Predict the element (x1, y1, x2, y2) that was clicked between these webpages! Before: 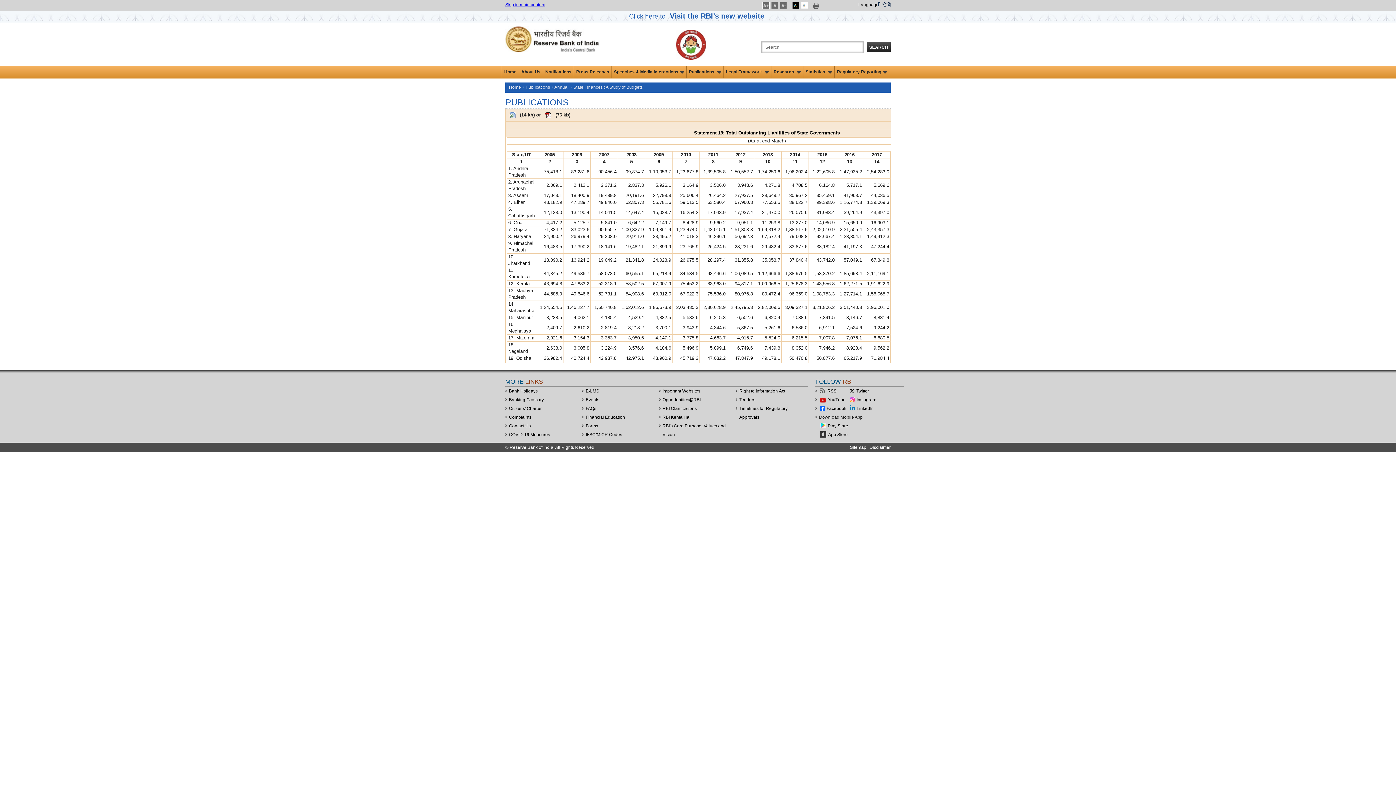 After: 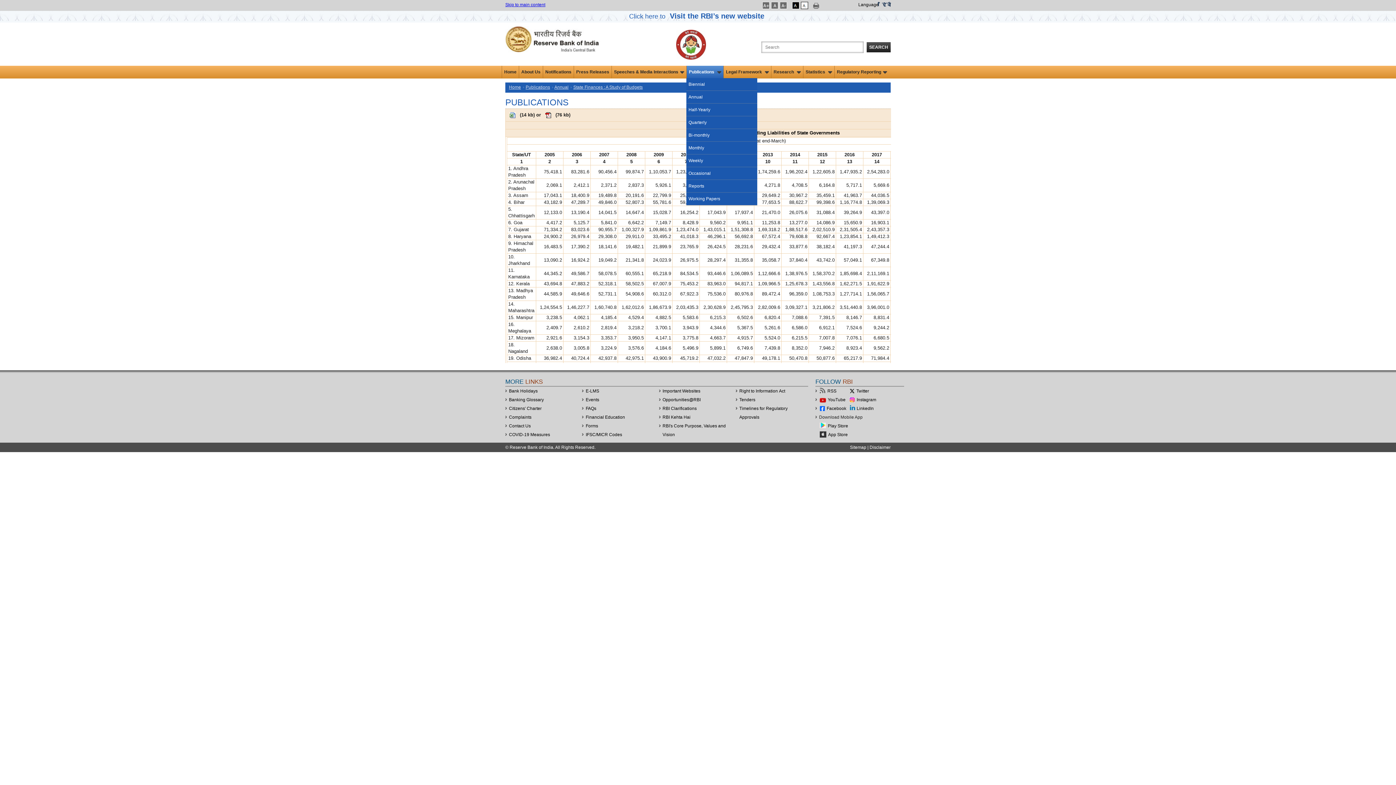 Action: label: Publications  bbox: (686, 65, 723, 78)